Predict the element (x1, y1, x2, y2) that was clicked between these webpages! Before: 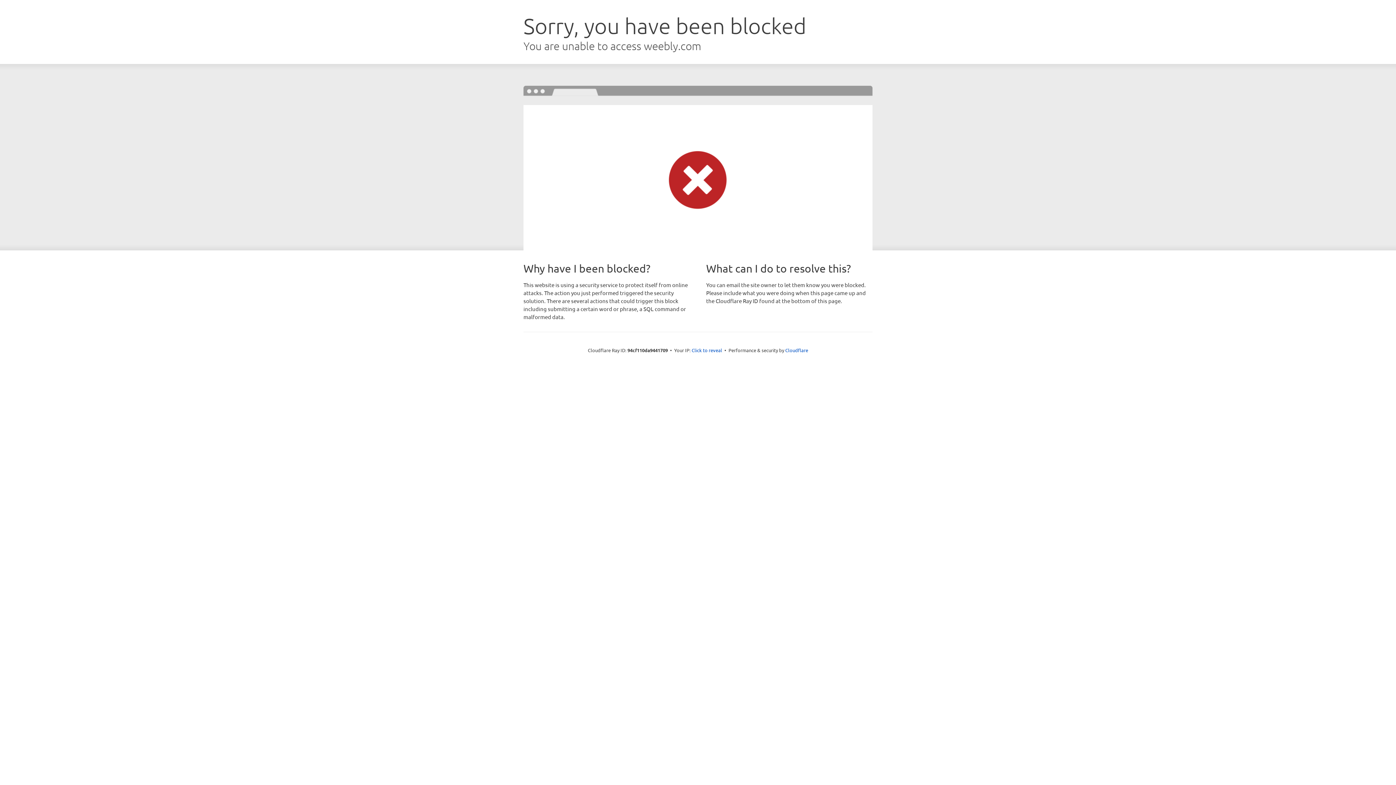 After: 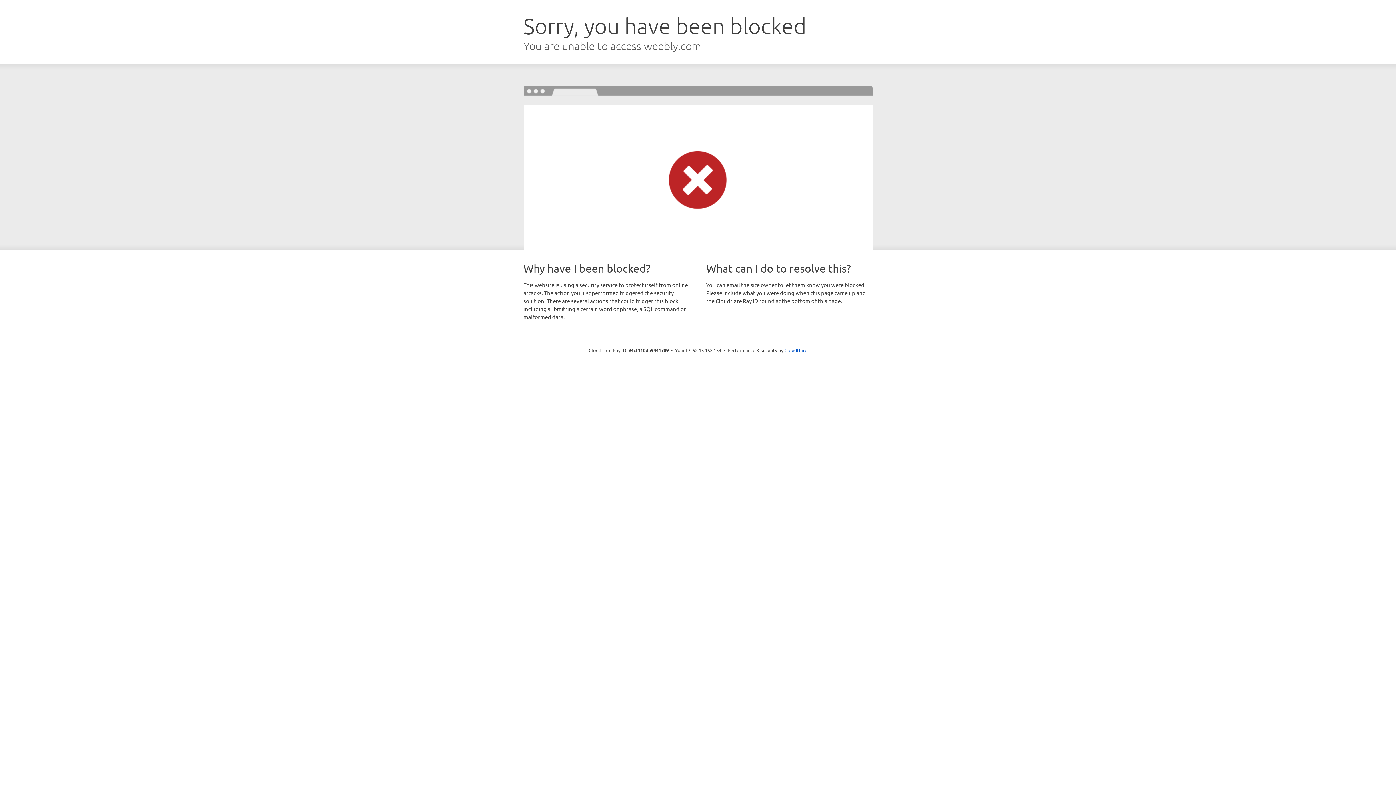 Action: bbox: (691, 346, 722, 353) label: Click to reveal